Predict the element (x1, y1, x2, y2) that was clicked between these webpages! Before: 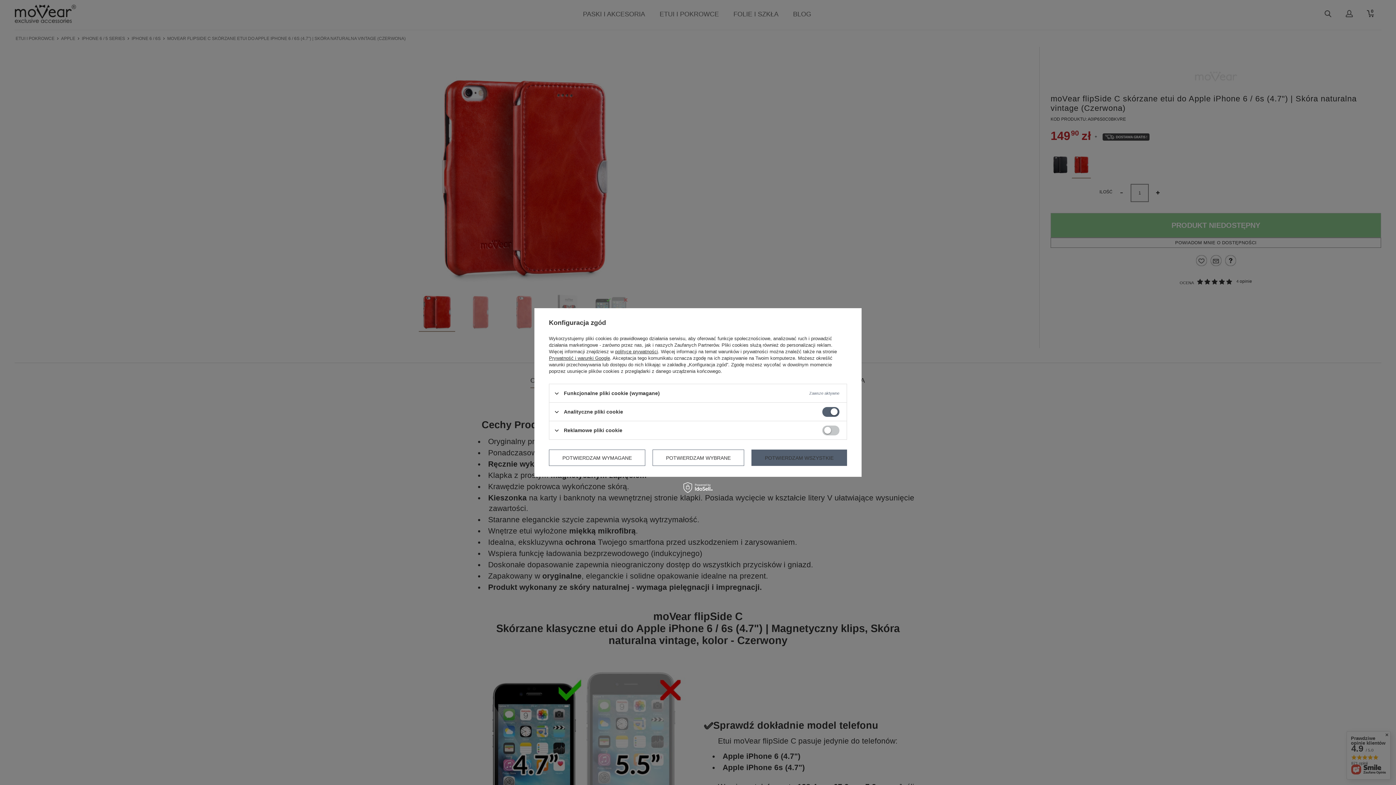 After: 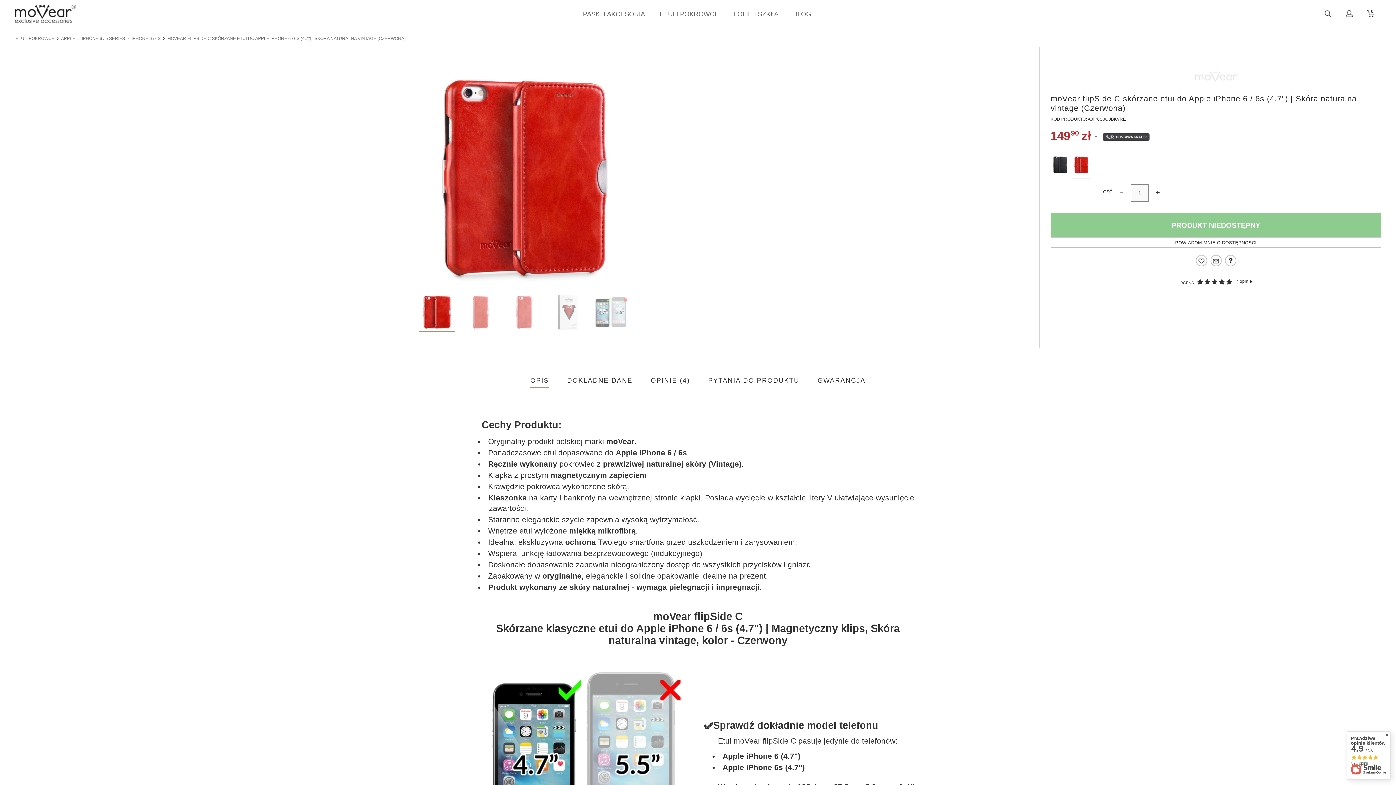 Action: bbox: (549, 449, 645, 466) label: POTWIERDZAM WYMAGANE